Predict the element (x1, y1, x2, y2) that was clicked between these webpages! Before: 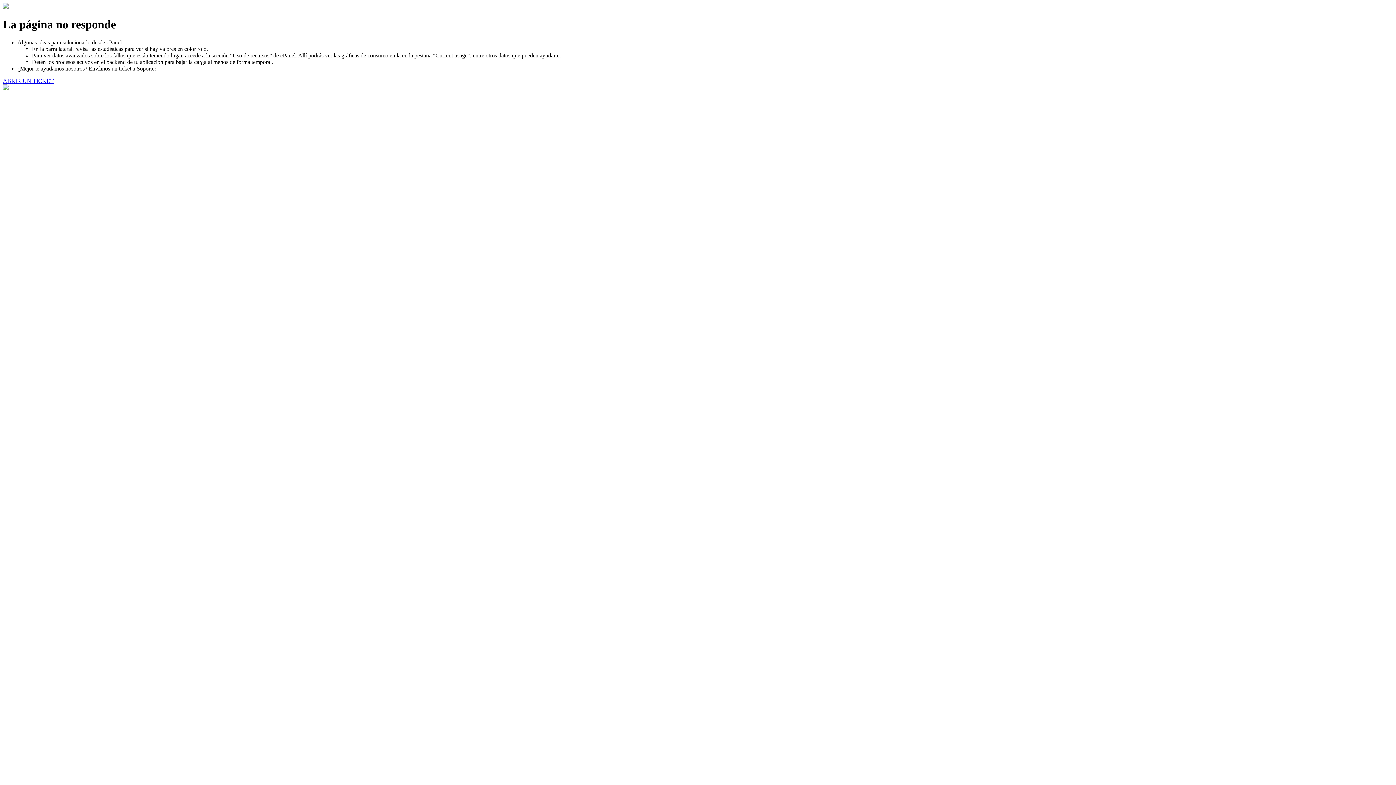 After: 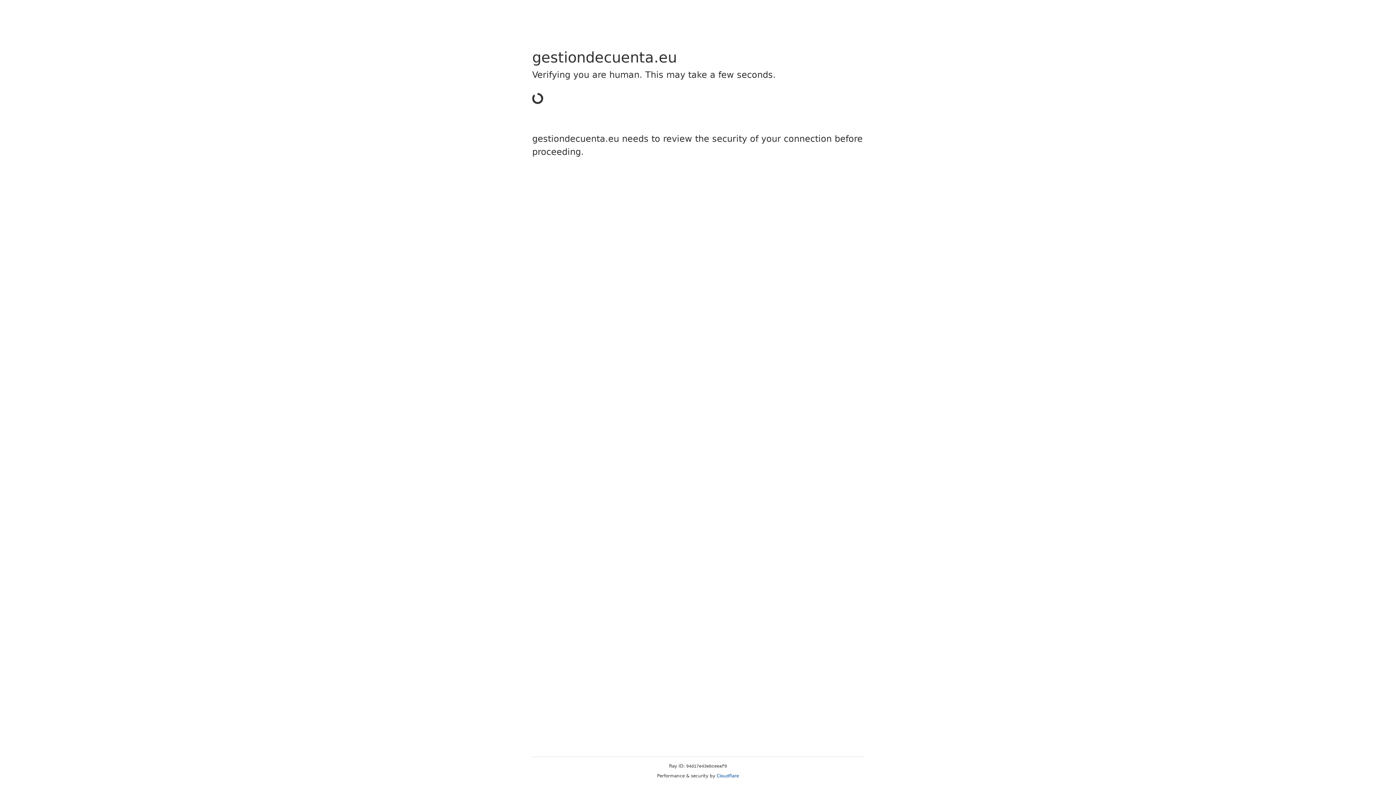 Action: label: ABRIR UN TICKET bbox: (2, 77, 53, 83)